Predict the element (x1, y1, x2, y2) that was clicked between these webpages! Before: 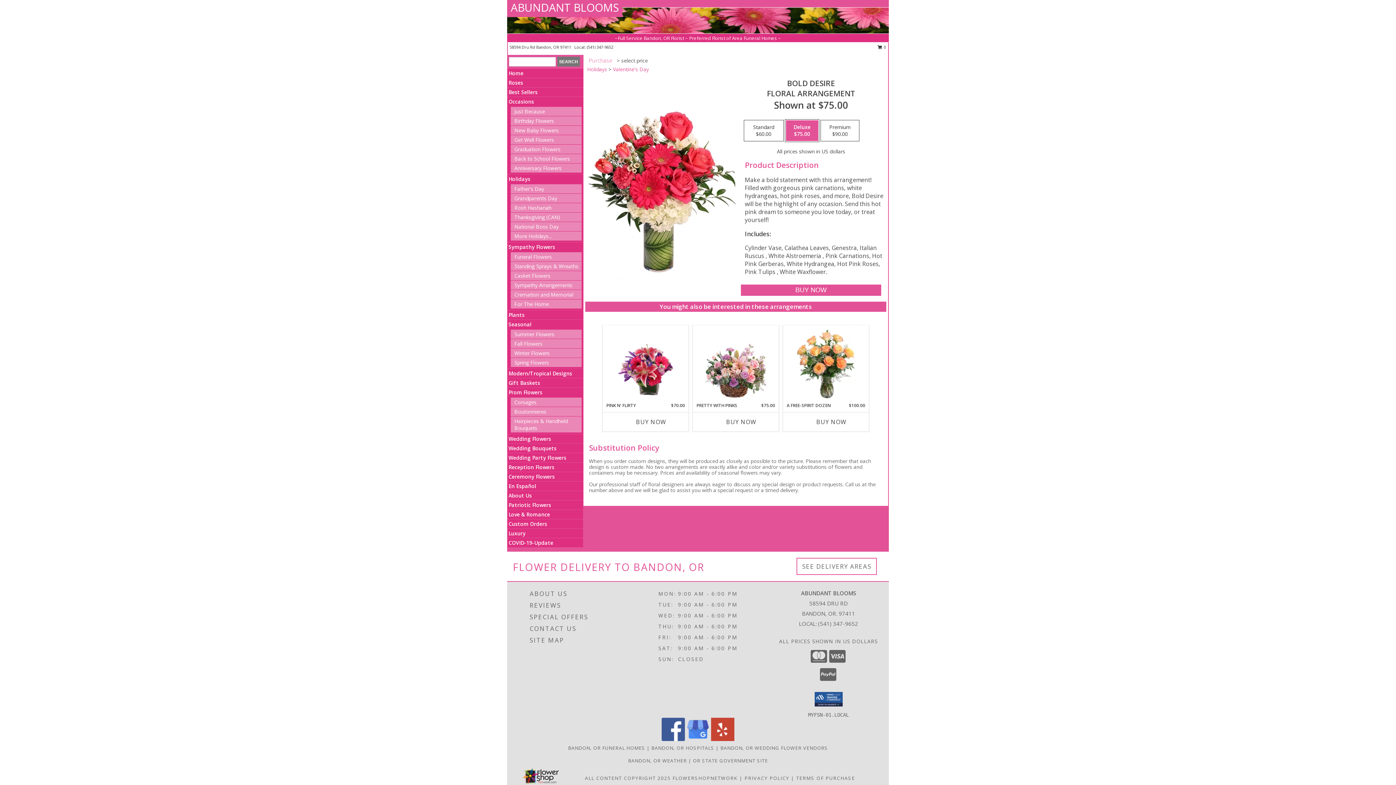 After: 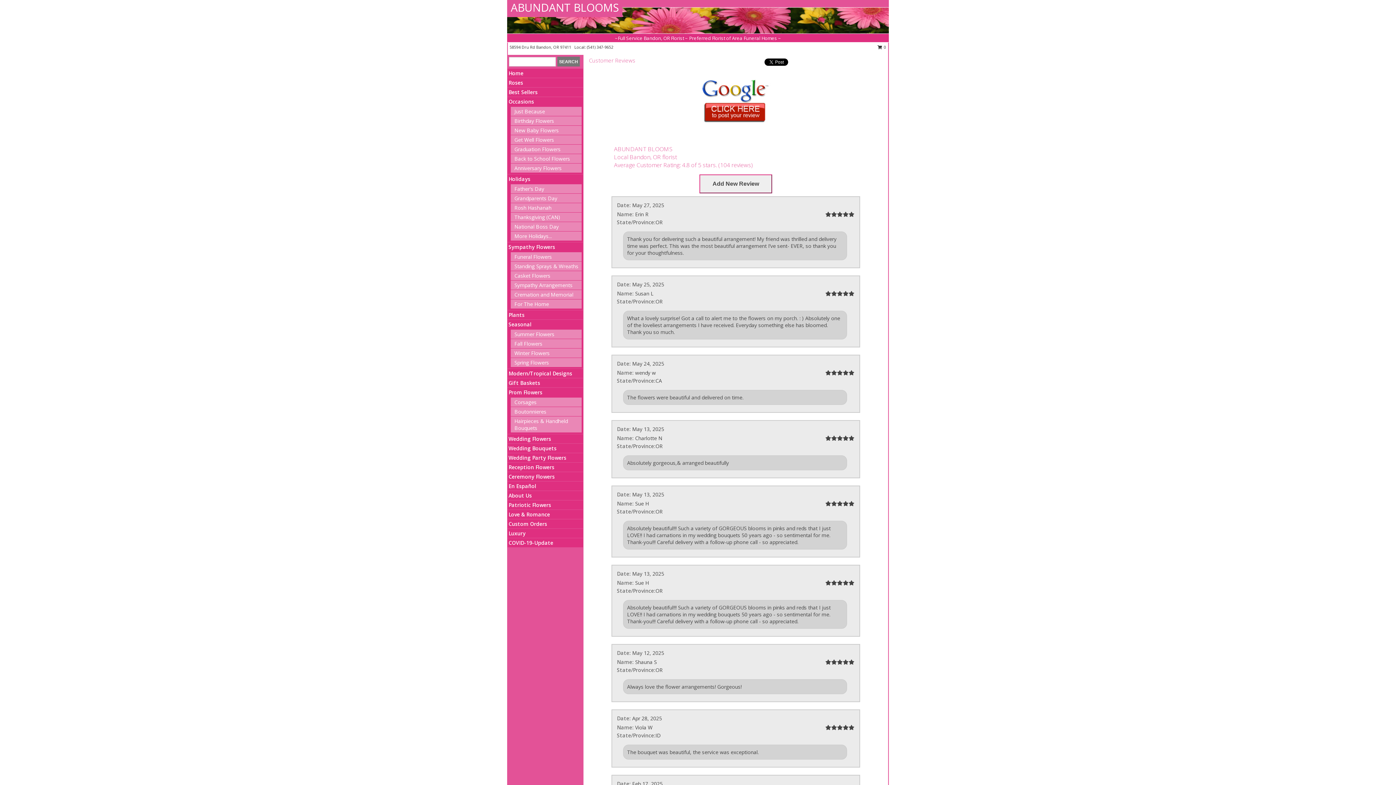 Action: label: REVIEWS bbox: (529, 600, 635, 611)